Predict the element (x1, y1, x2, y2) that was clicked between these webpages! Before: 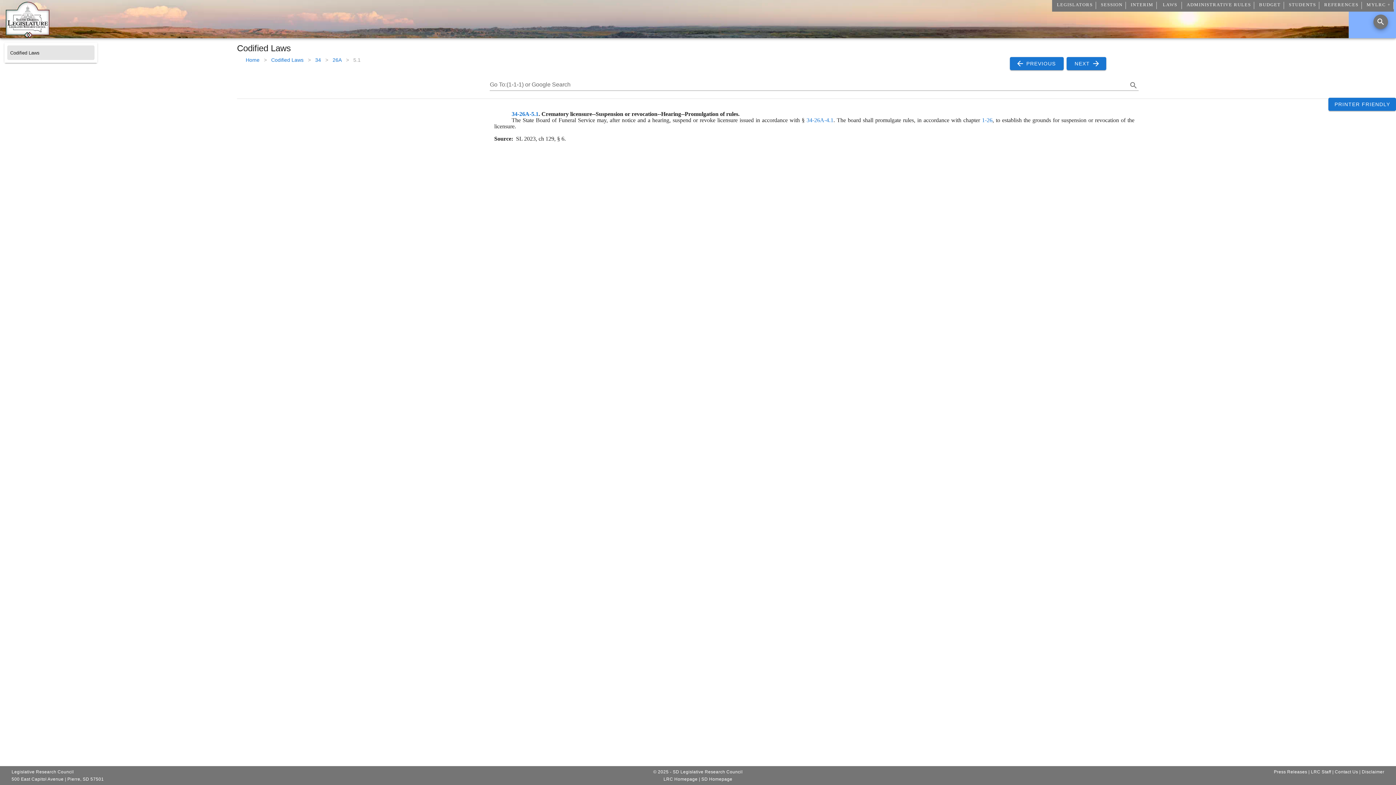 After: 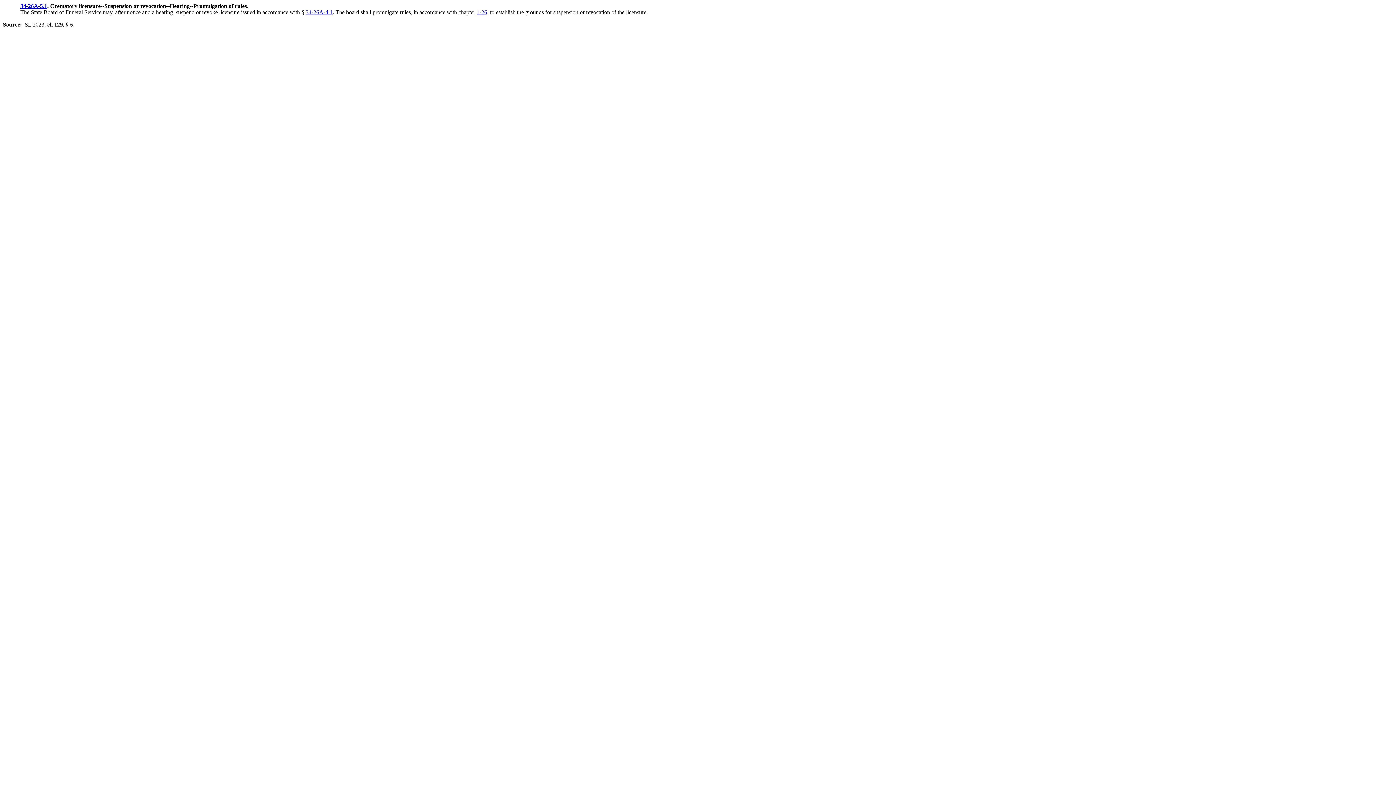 Action: label: PRINTER FRIENDLY bbox: (1328, 97, 1396, 110)